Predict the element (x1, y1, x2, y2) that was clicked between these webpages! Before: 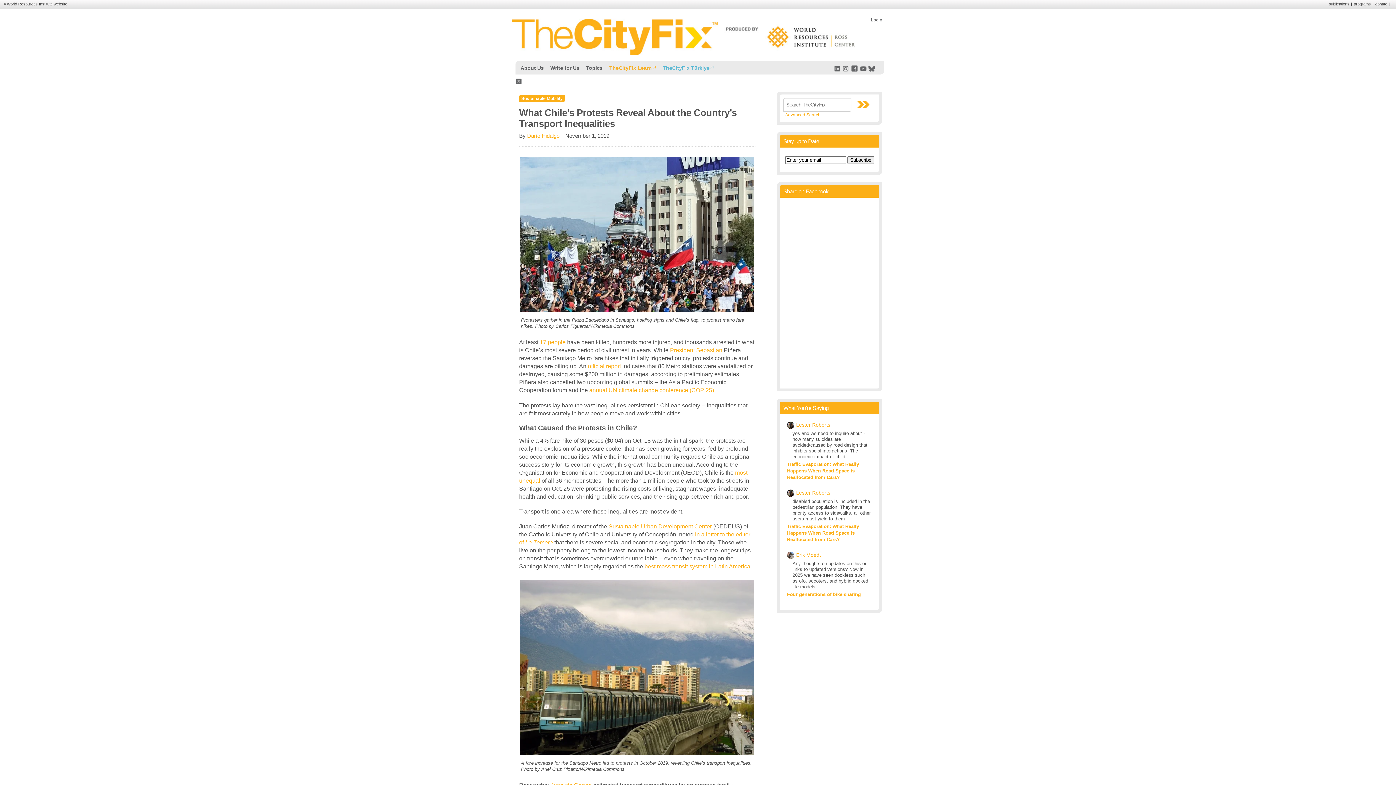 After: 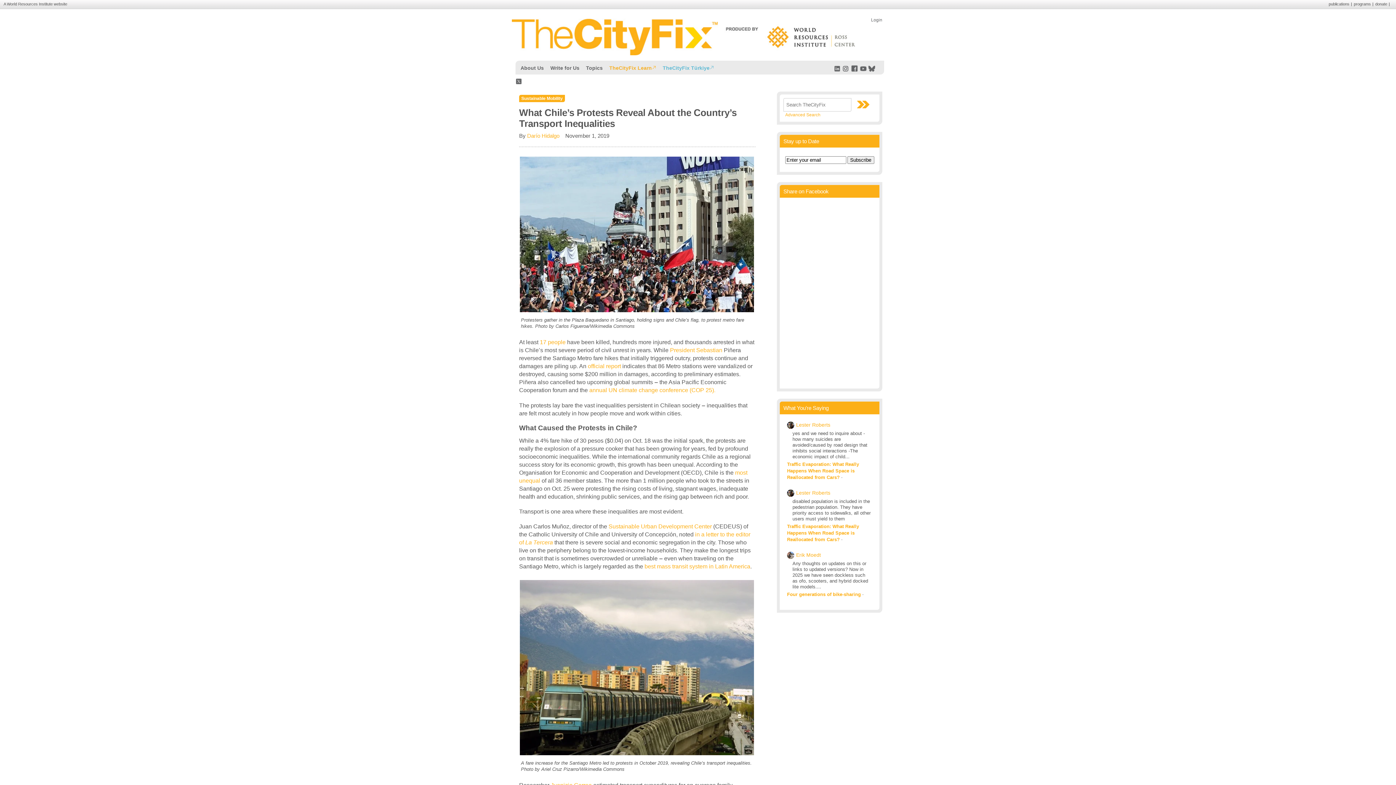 Action: bbox: (870, 62, 878, 75)